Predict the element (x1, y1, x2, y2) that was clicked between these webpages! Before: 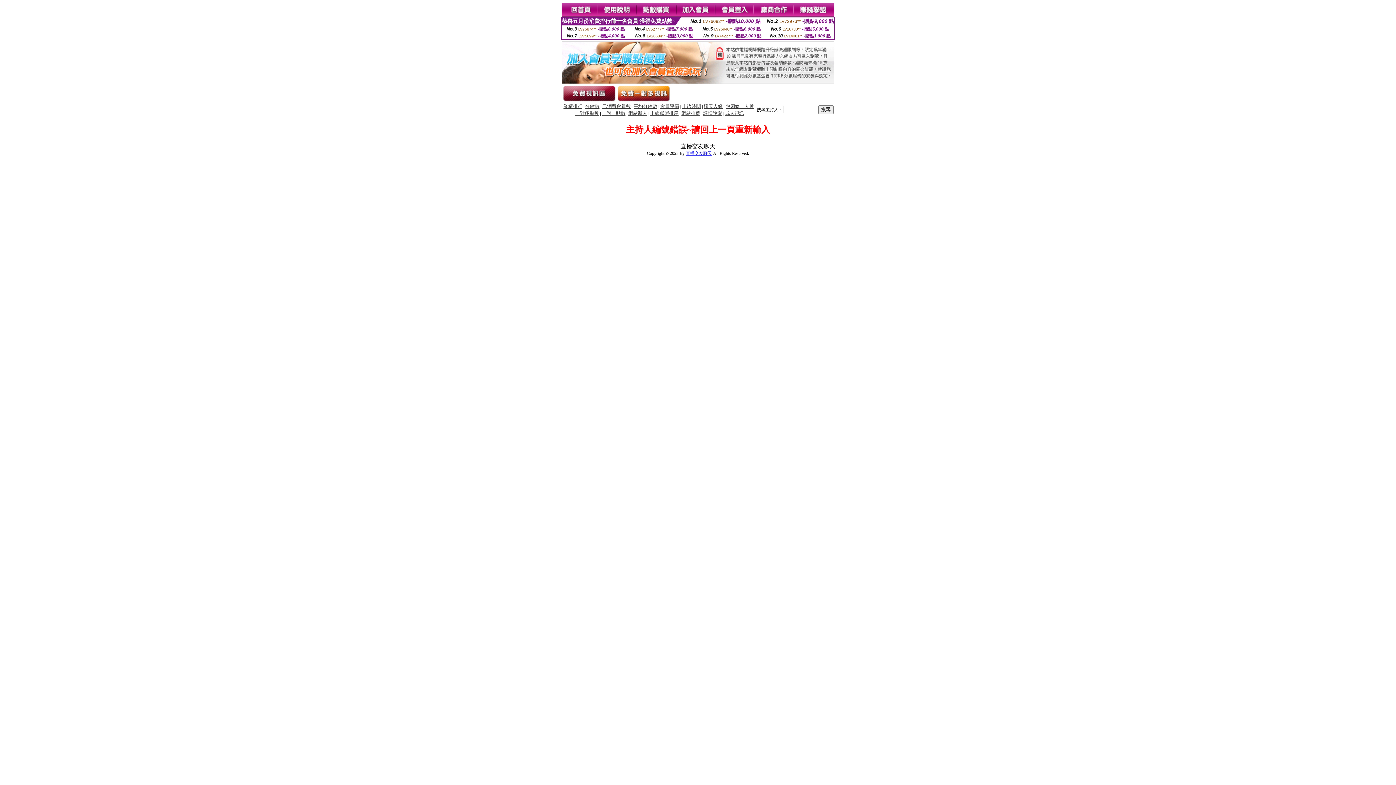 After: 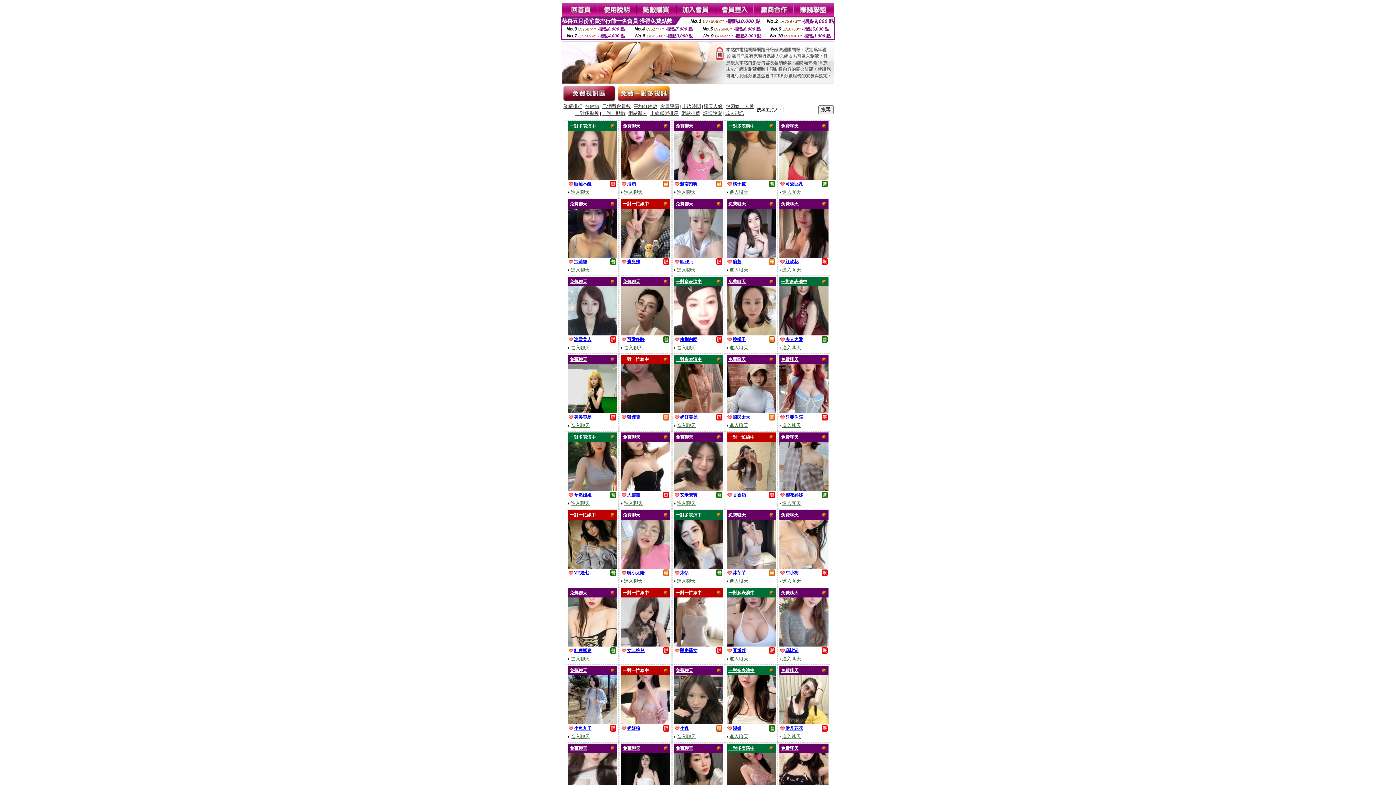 Action: bbox: (628, 110, 647, 116) label: 網站新人